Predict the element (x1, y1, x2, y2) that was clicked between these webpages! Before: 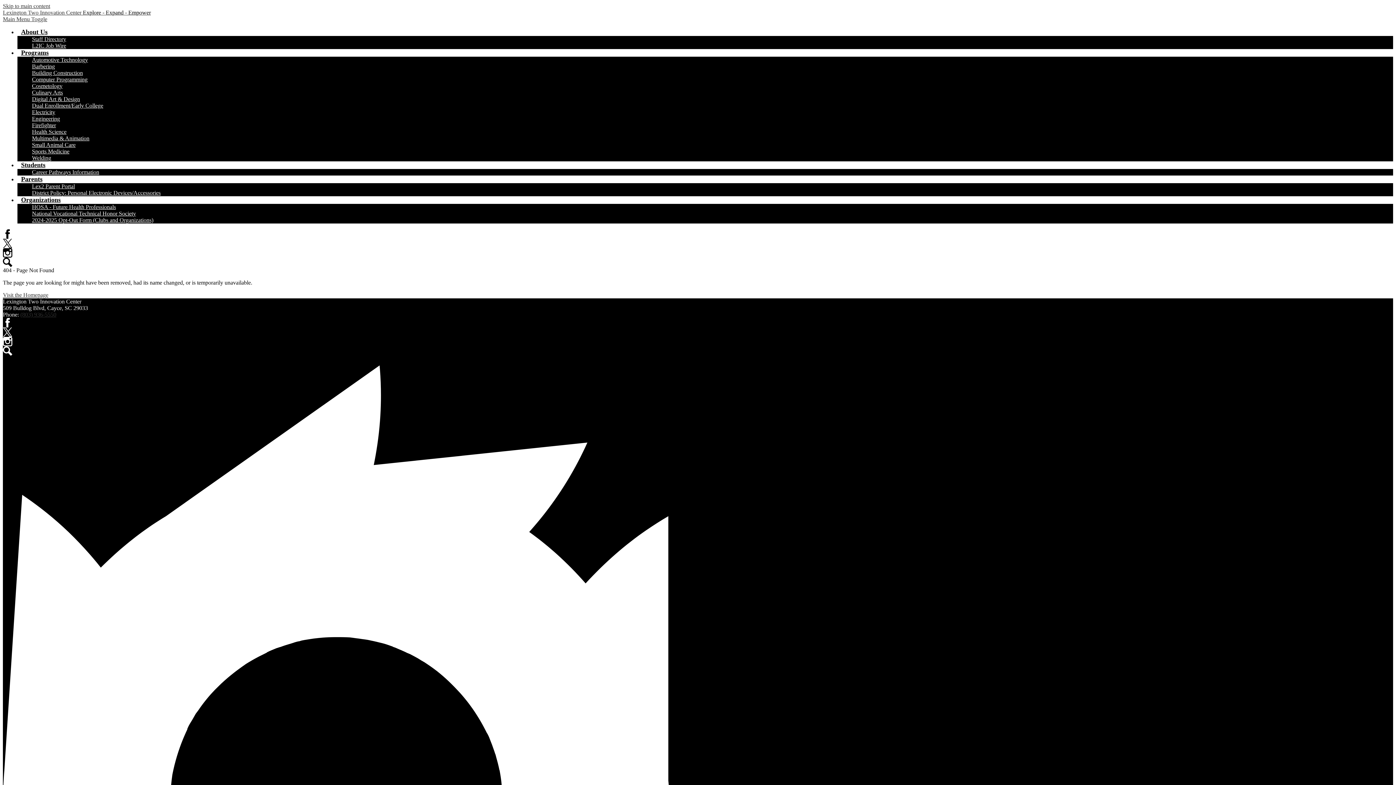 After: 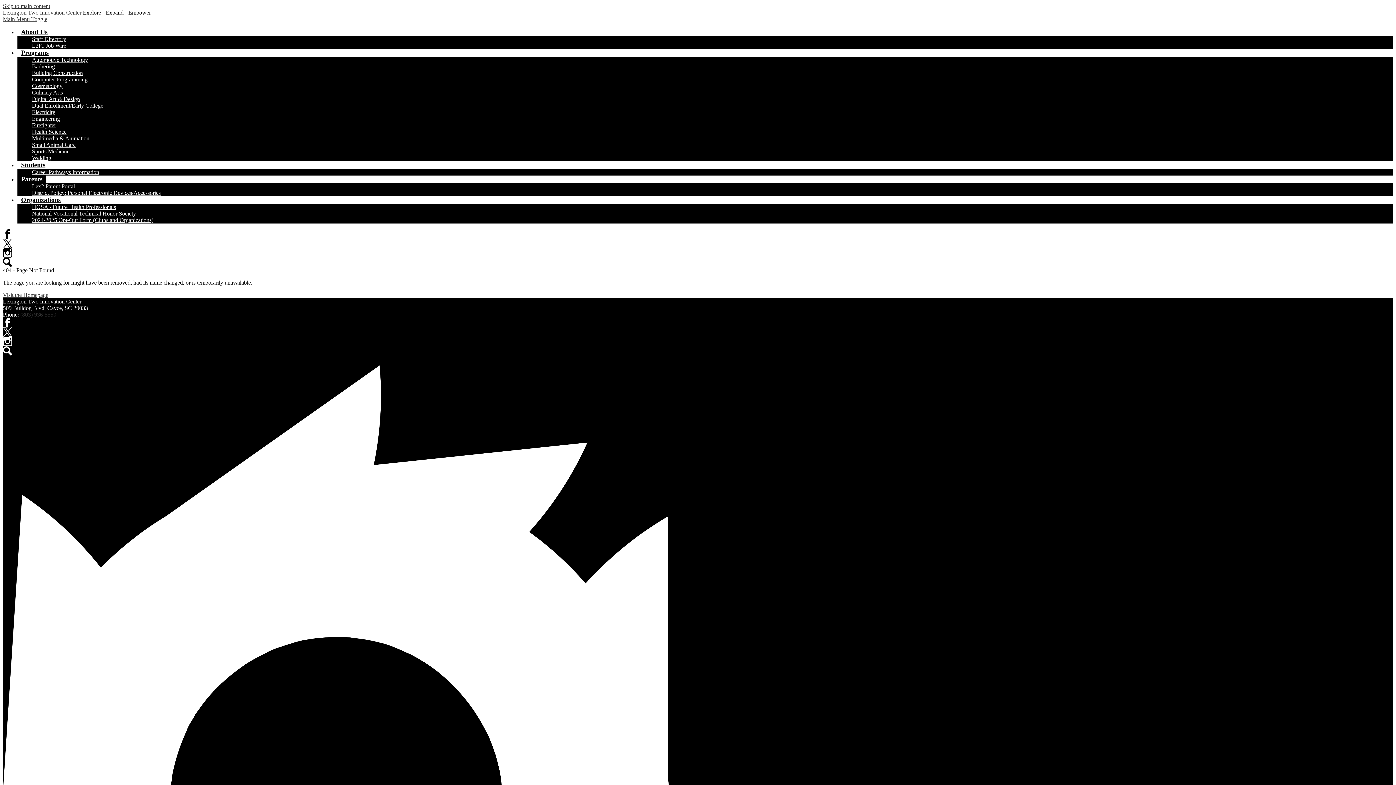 Action: bbox: (17, 175, 46, 182) label: Parents